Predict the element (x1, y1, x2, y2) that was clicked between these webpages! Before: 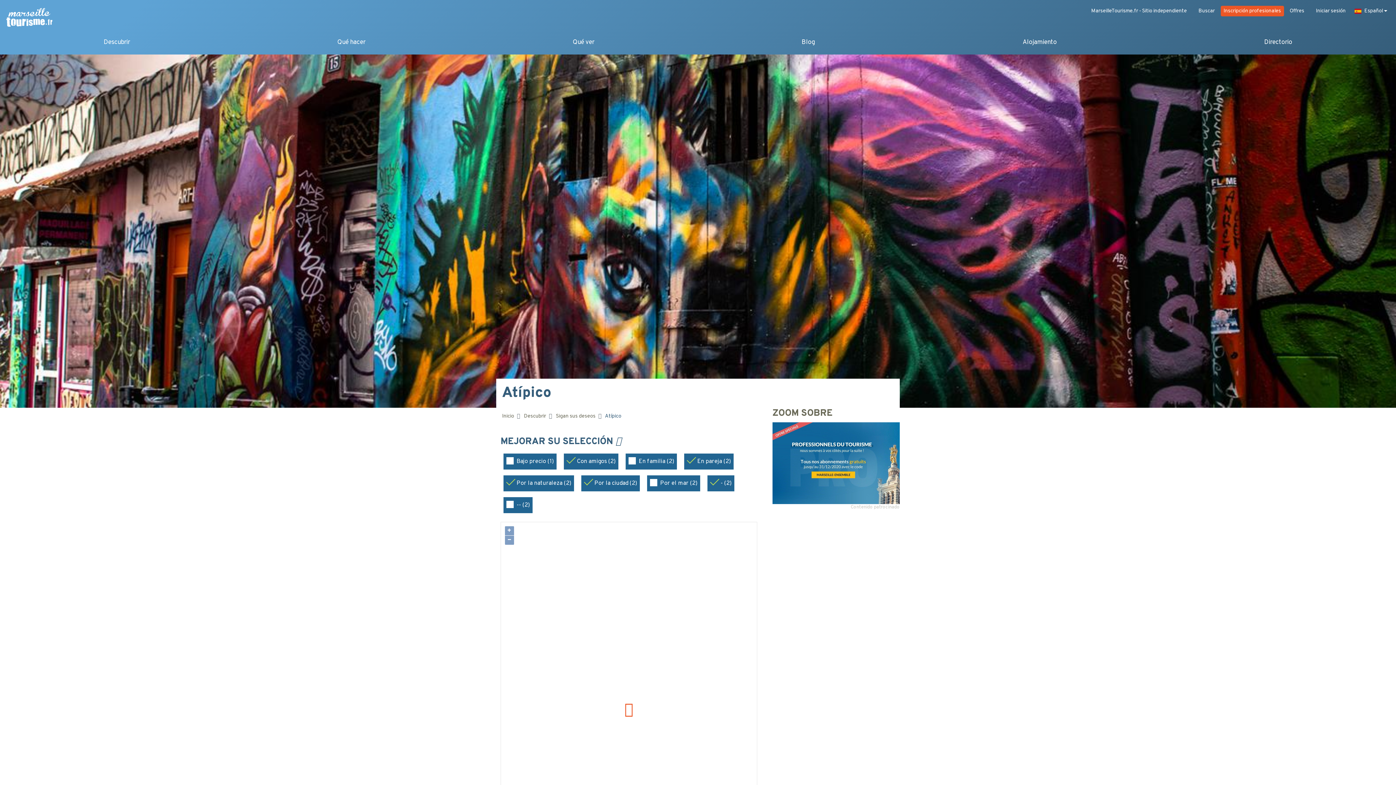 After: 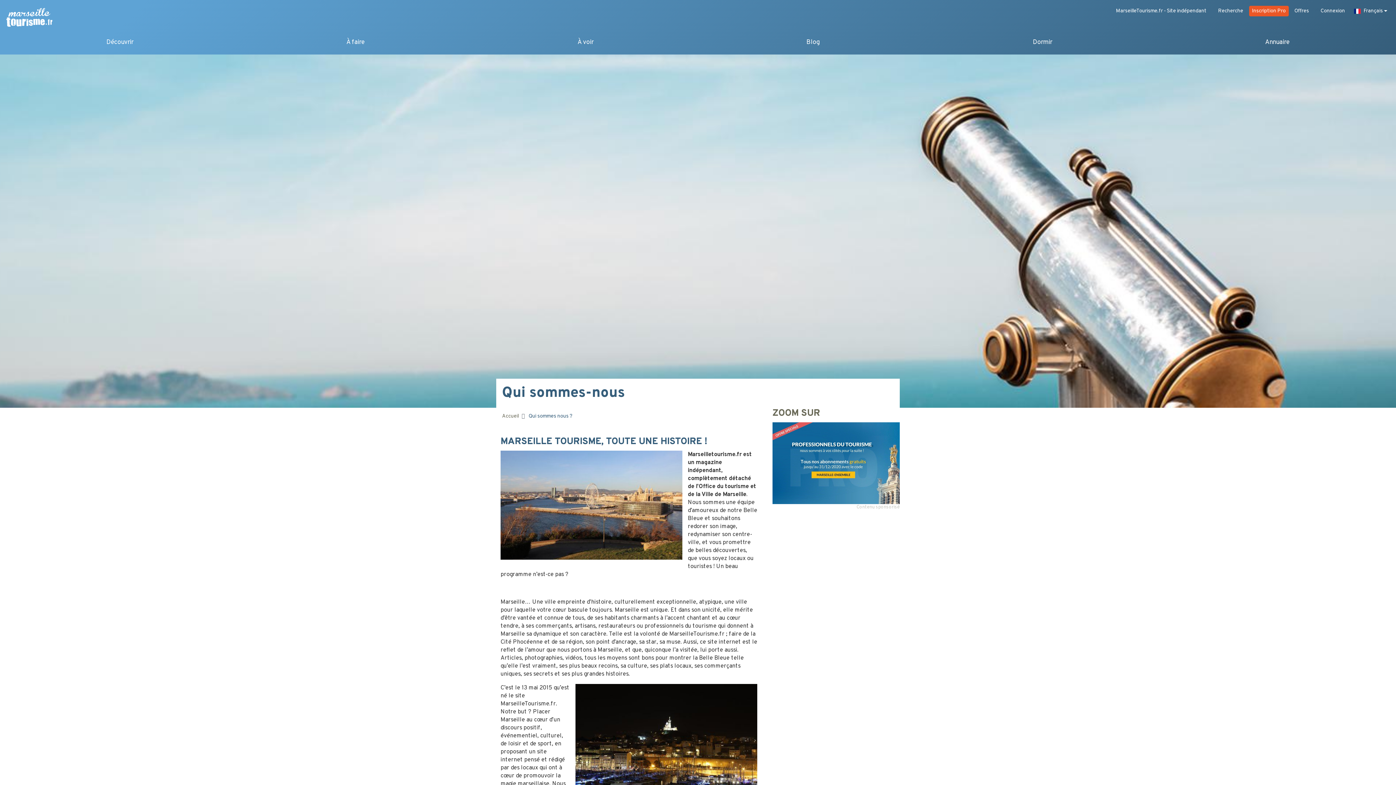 Action: bbox: (1085, 5, 1190, 16) label: MarseilleTourisme.fr - Sitio independiente